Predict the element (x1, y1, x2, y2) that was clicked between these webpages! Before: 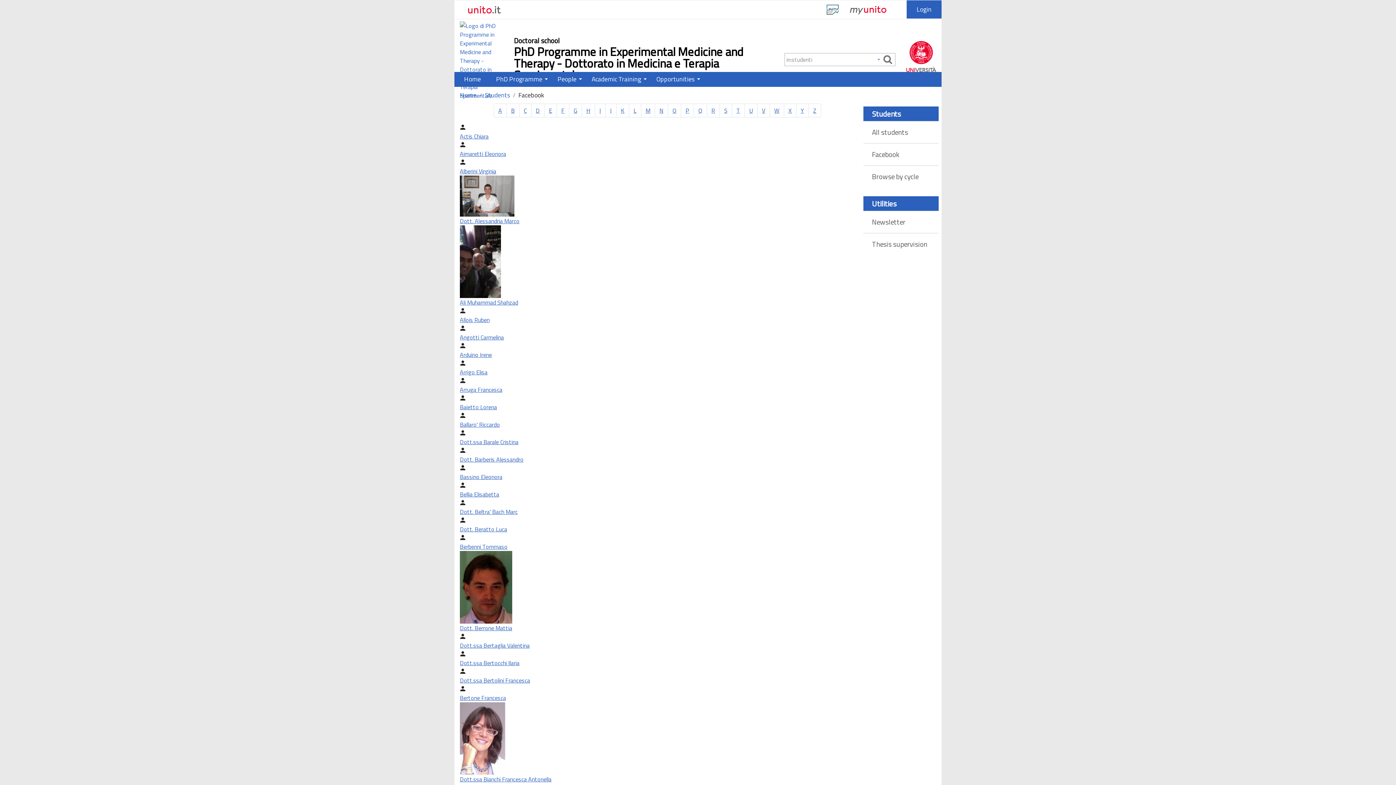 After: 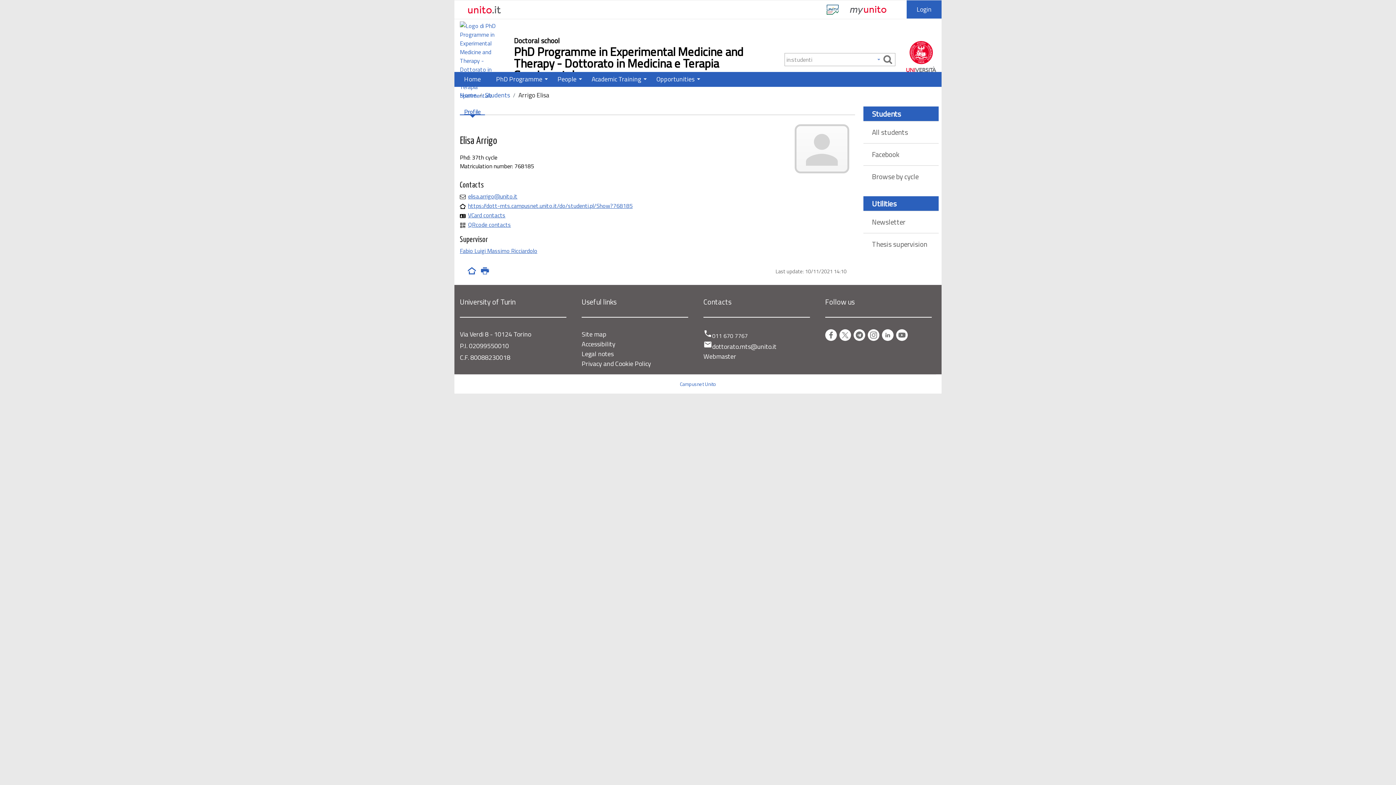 Action: label: Arrigo Elisa bbox: (460, 367, 487, 376)